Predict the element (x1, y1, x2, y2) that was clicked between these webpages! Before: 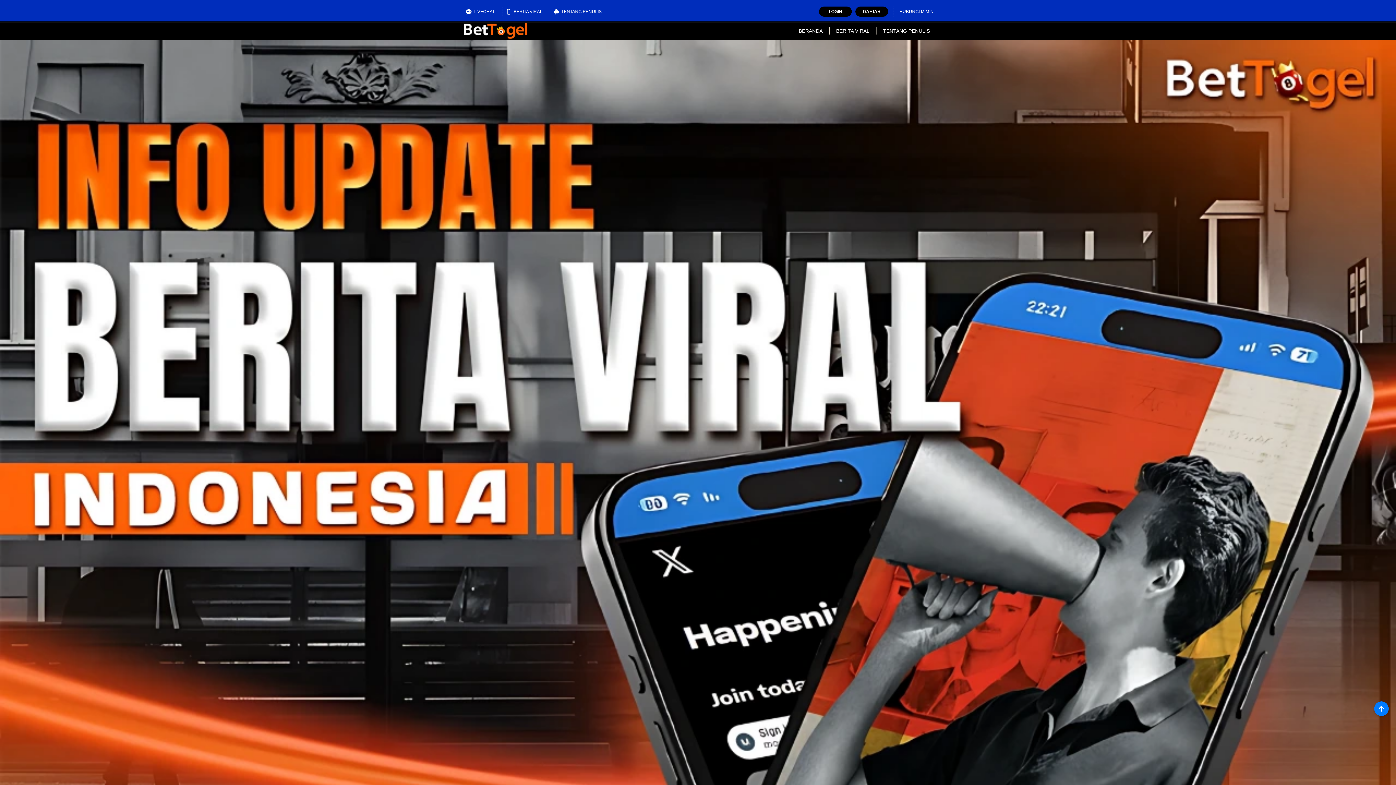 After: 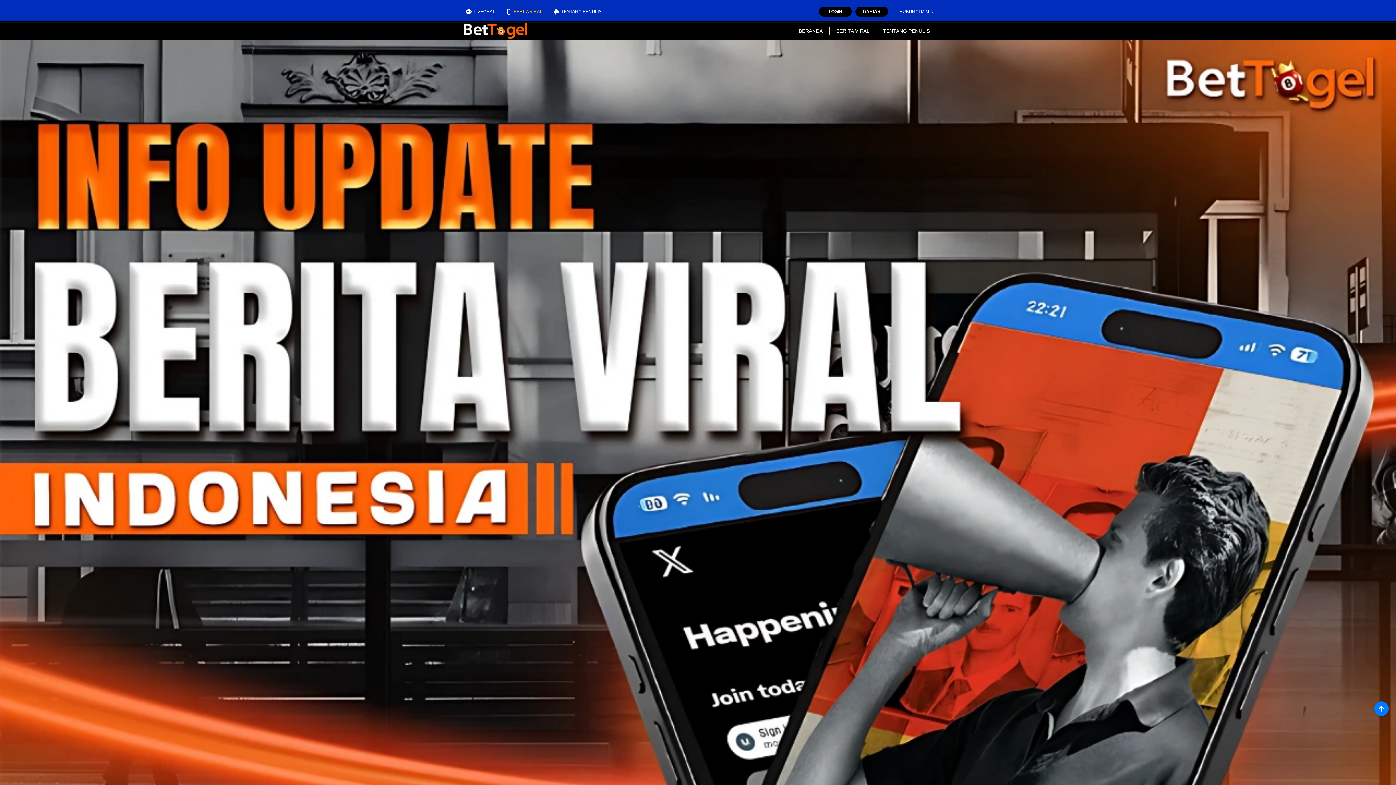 Action: label: BERITA VIRAL bbox: (502, 7, 546, 16)